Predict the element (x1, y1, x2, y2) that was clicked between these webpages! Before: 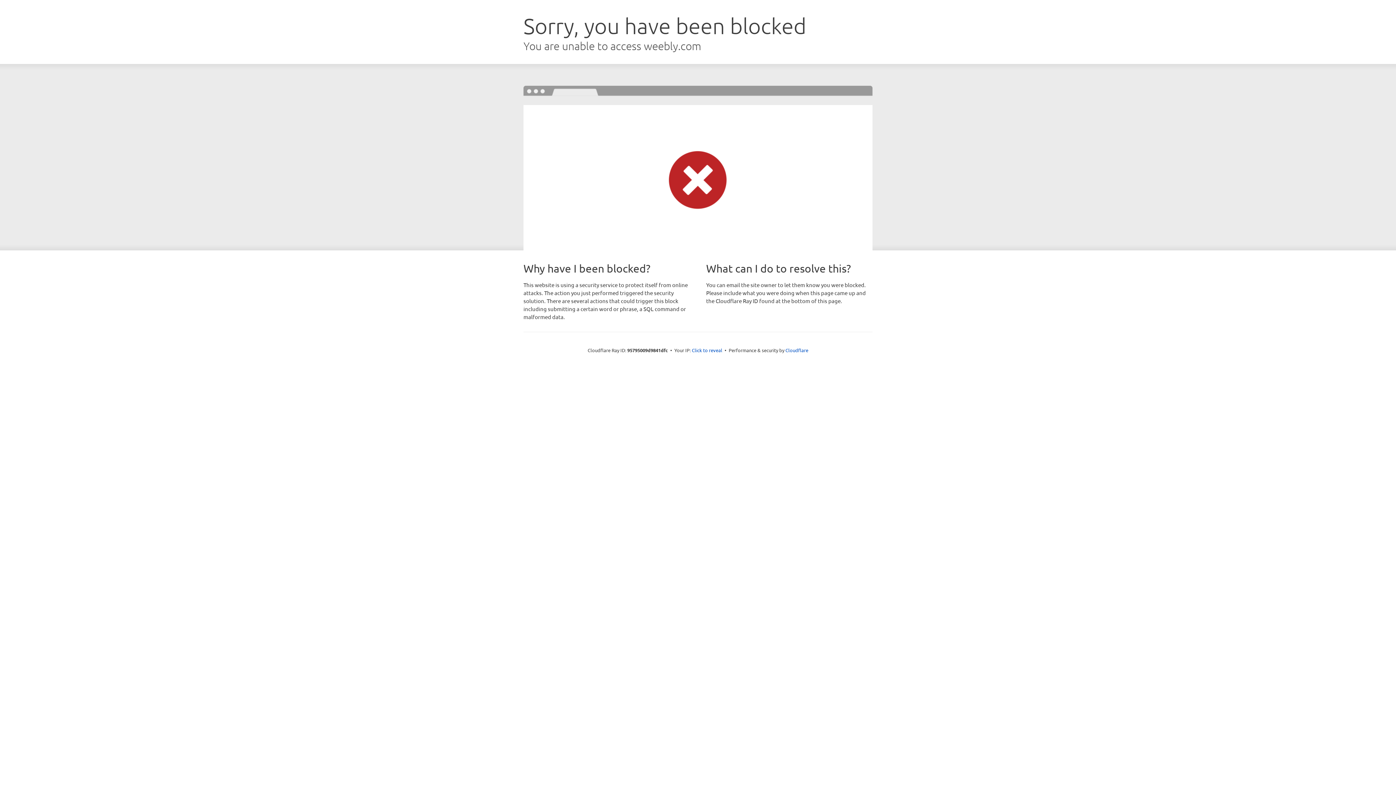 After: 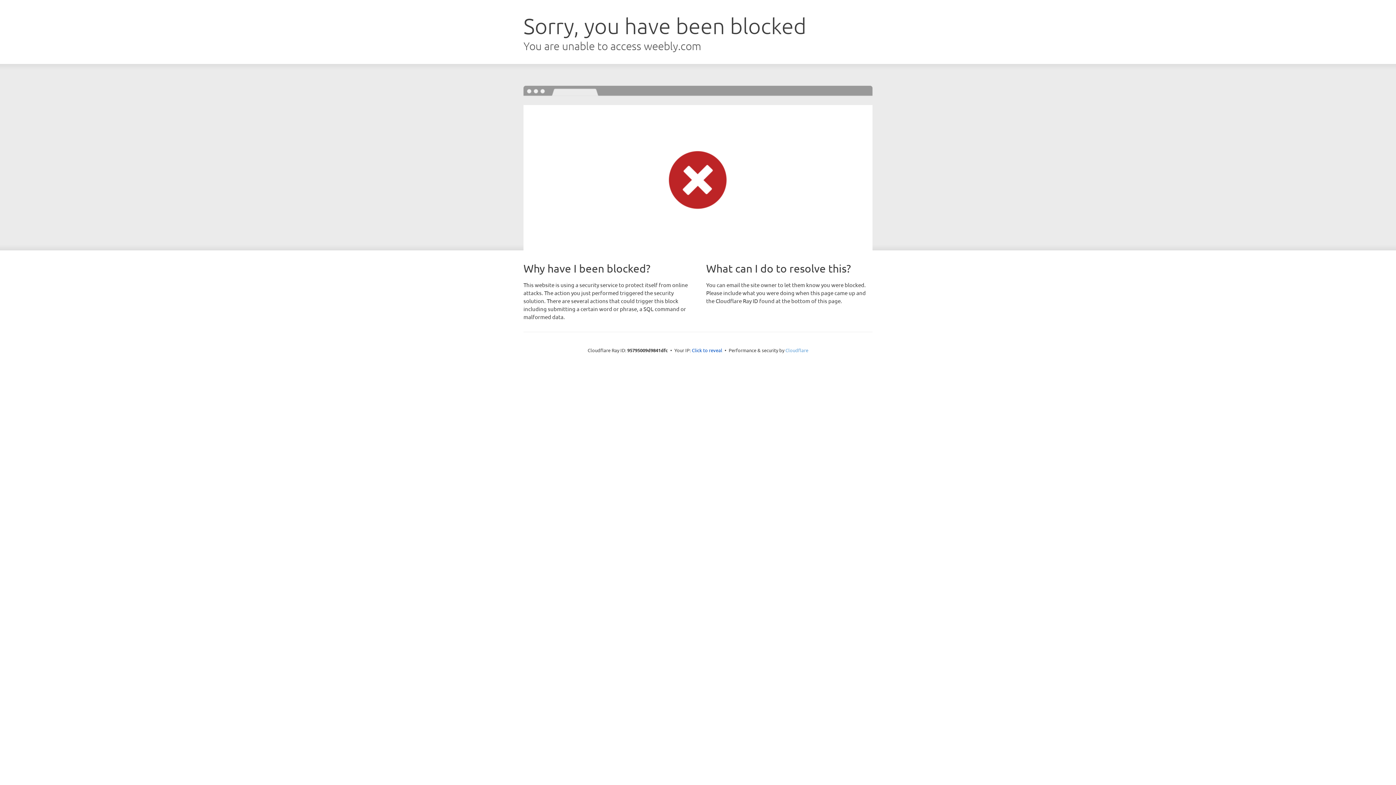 Action: label: Cloudflare bbox: (785, 347, 808, 353)